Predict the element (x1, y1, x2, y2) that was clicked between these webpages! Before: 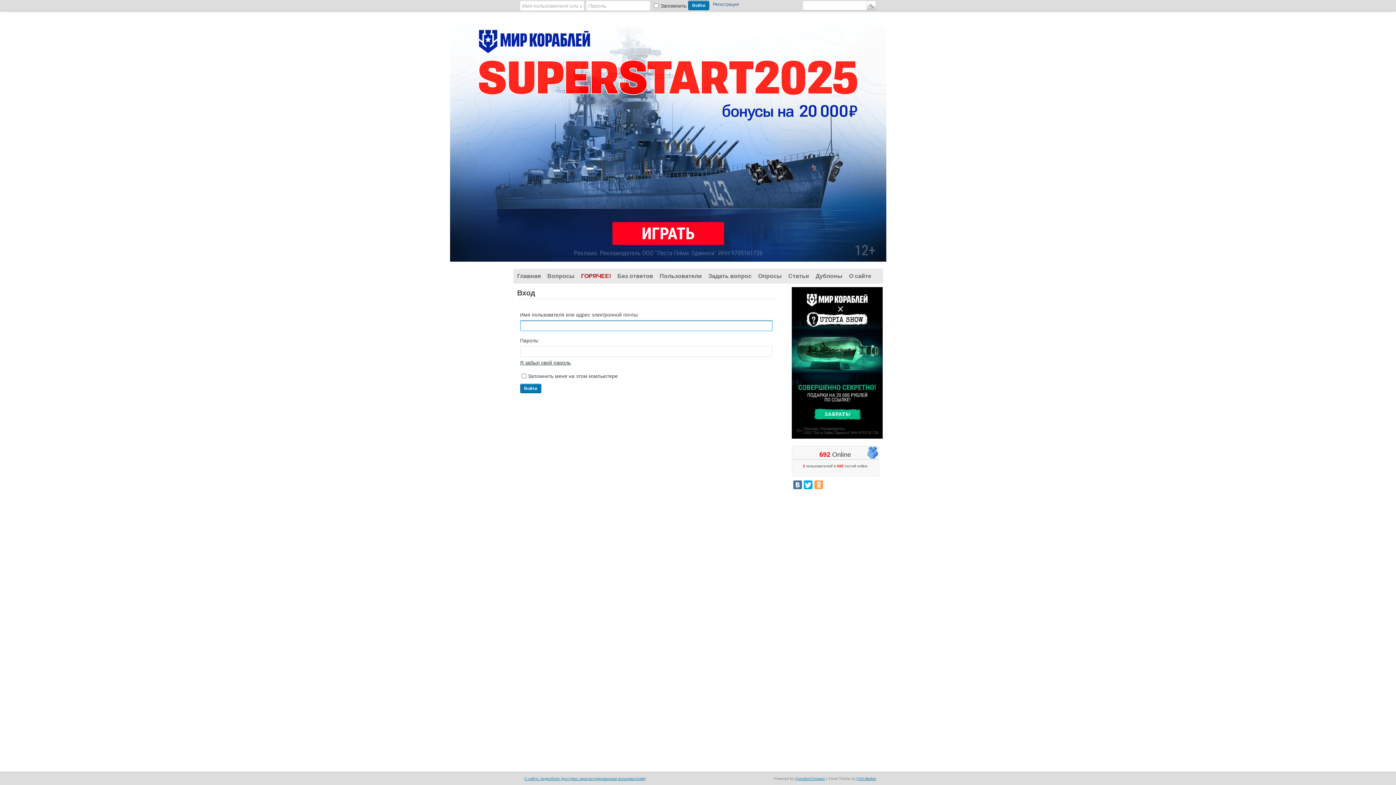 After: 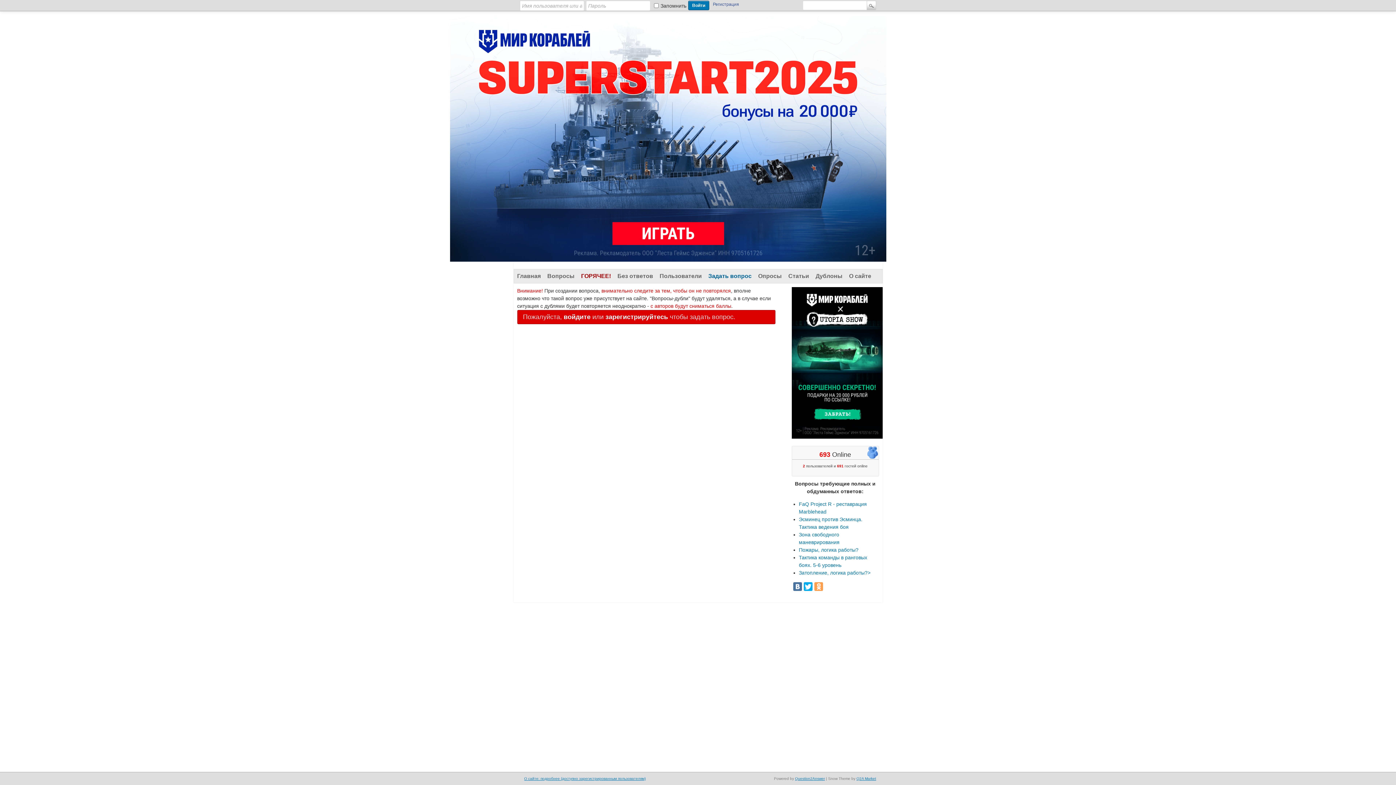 Action: label: Задать вопрос bbox: (705, 269, 755, 283)